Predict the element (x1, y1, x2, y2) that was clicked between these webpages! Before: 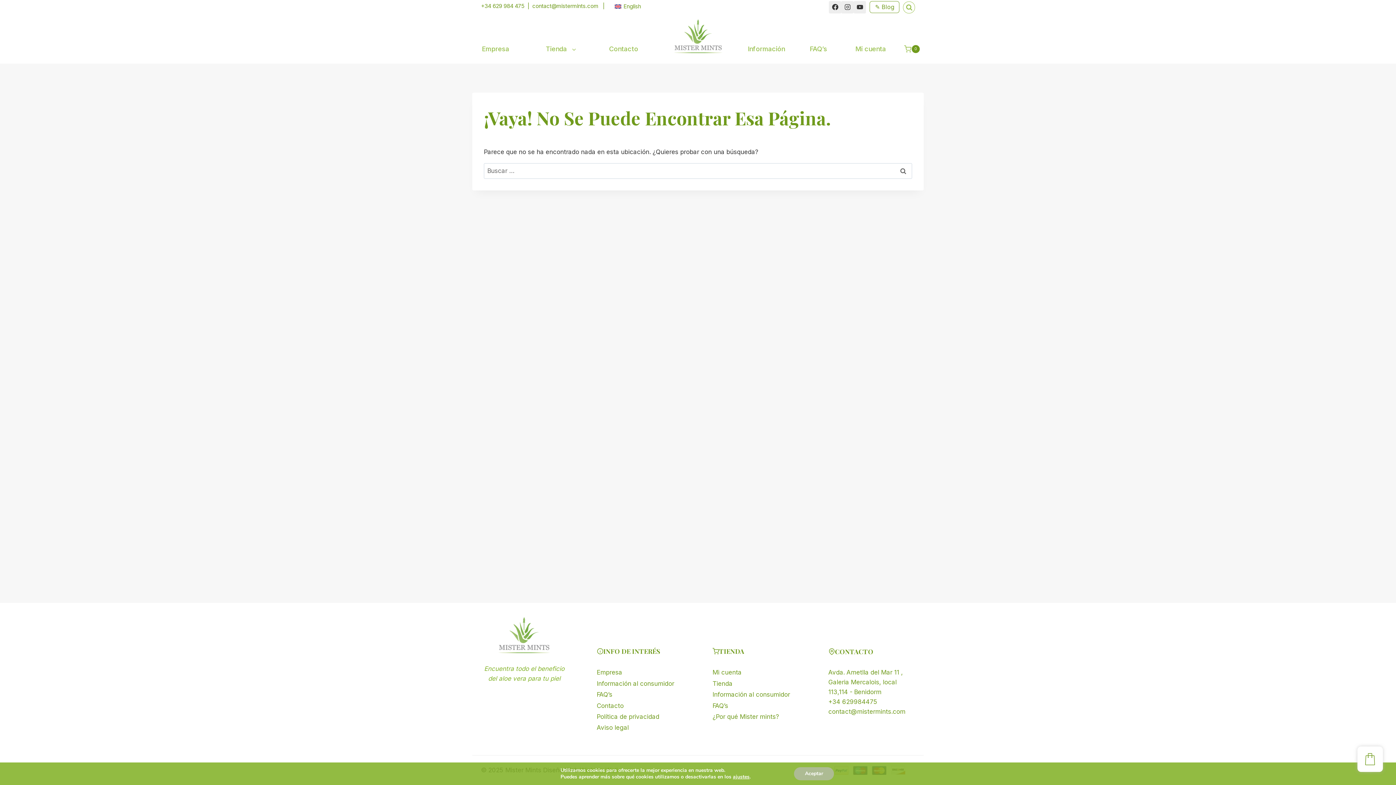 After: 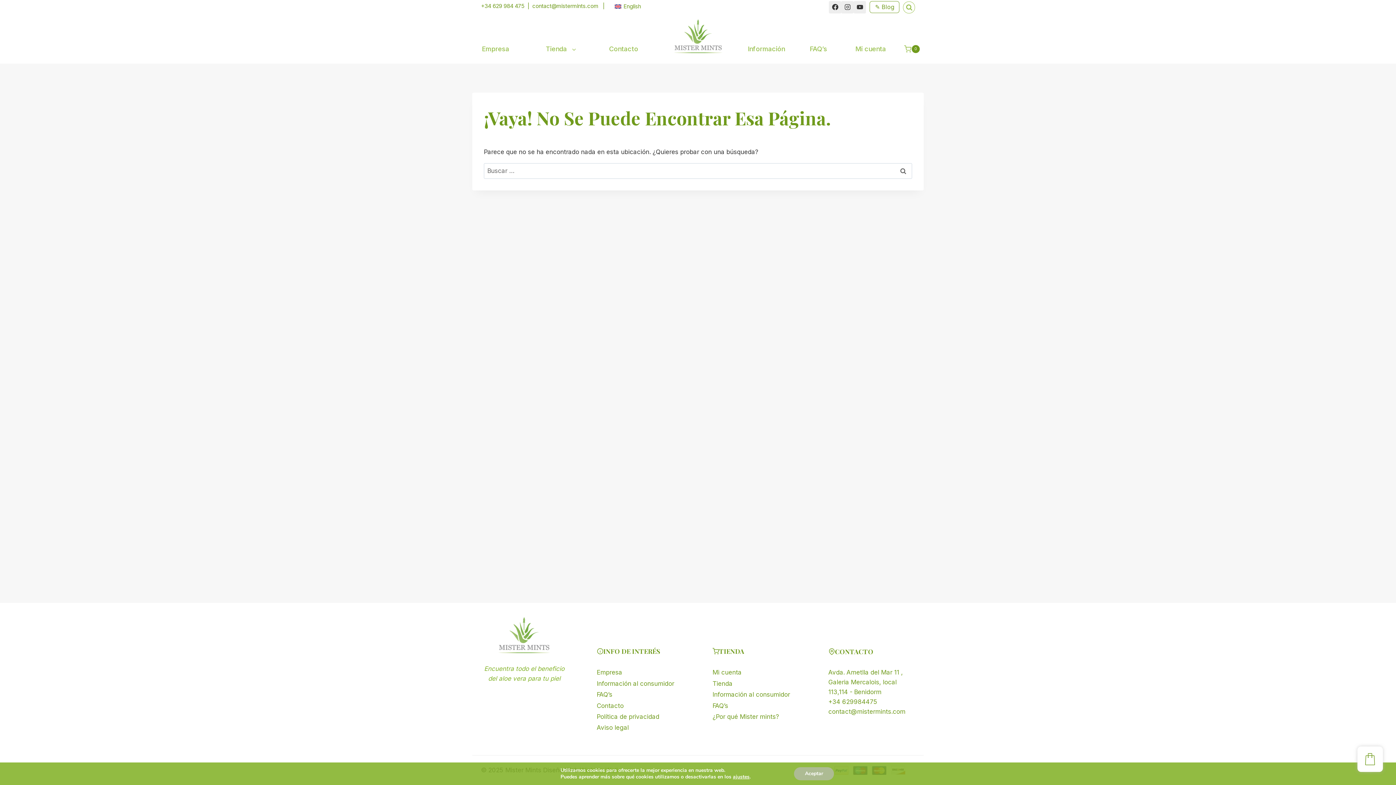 Action: bbox: (532, 2, 598, 9) label: contact@mistermints.com